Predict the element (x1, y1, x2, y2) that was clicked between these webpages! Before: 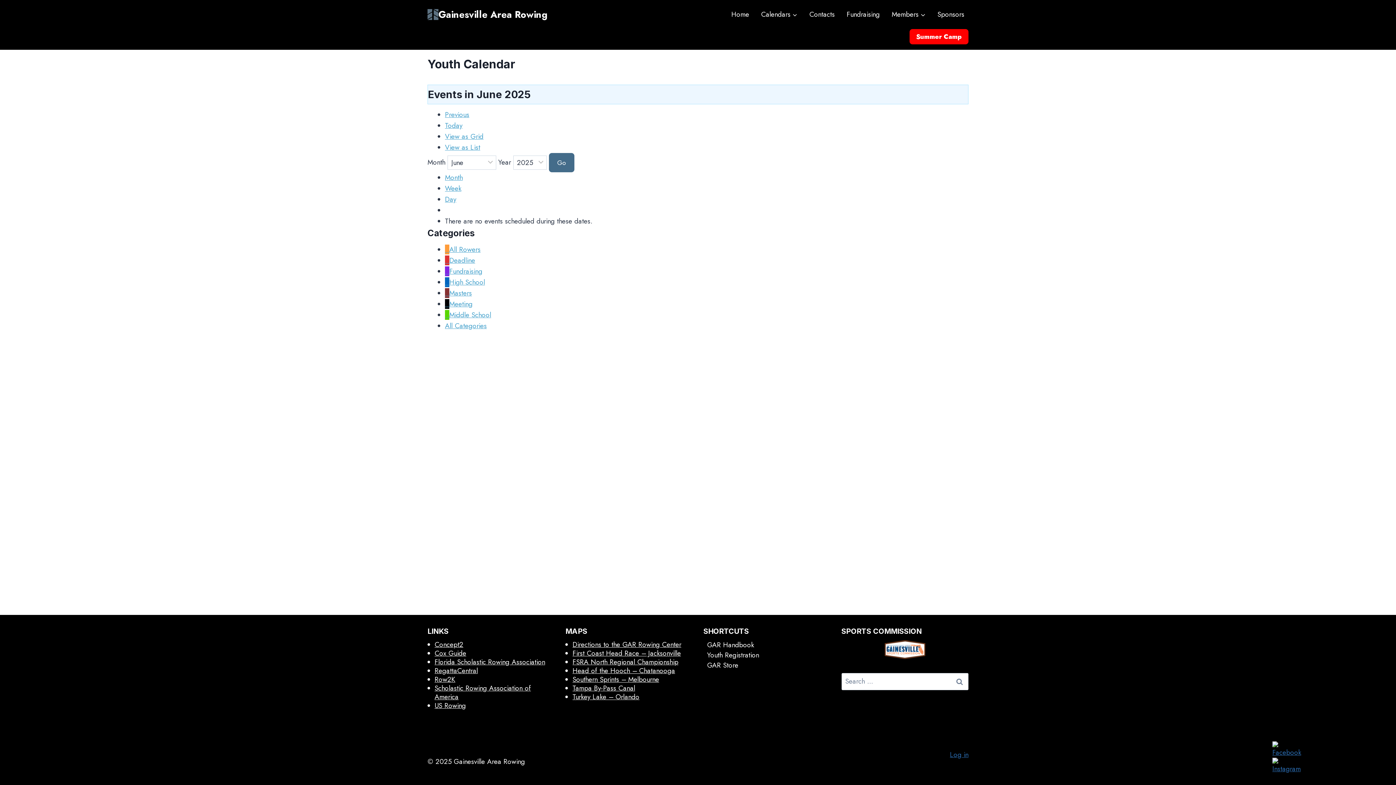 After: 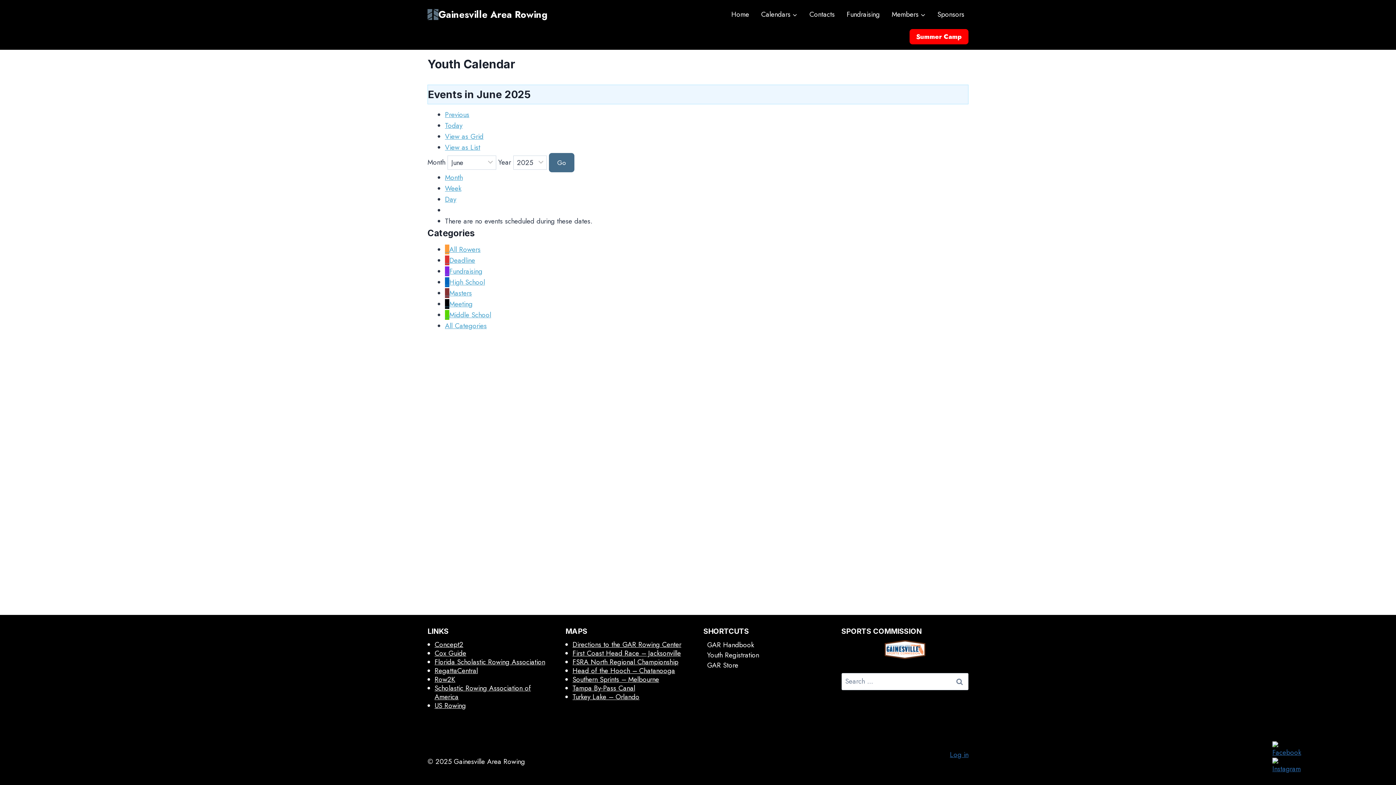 Action: bbox: (445, 120, 462, 130) label: Today